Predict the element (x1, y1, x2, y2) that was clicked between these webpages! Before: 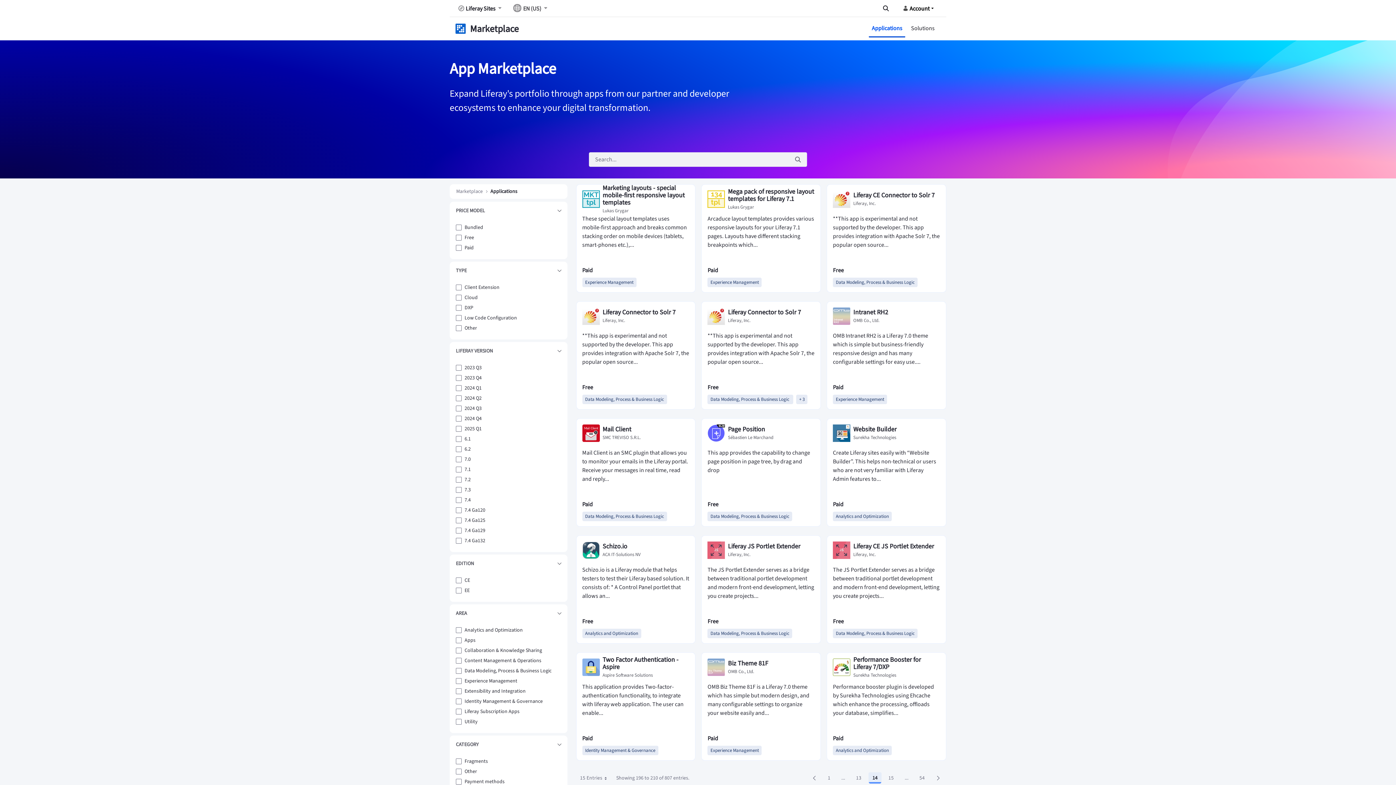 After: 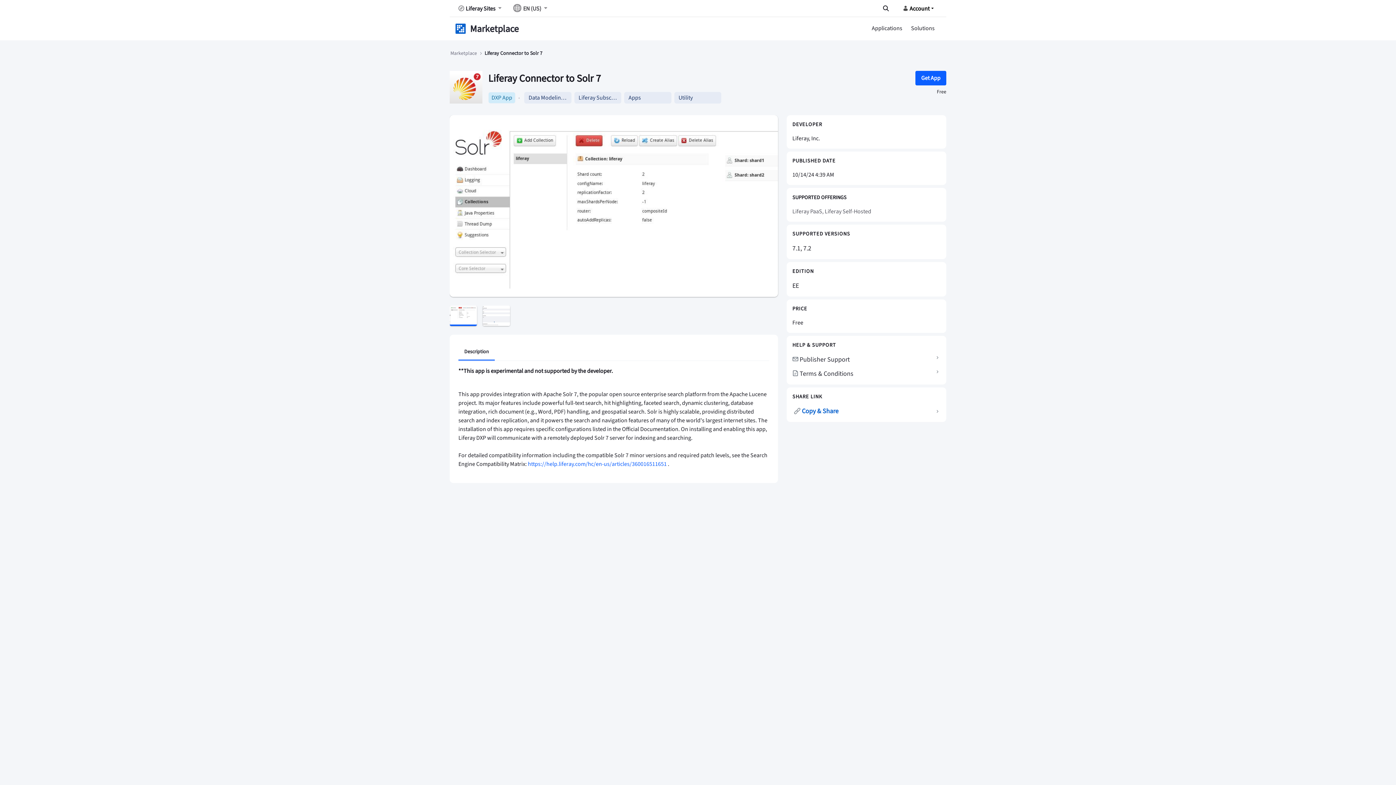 Action: label: Liferay Connector to Solr 7
Liferay, Inc.
**This app is experimental and not supported by the developer. This app provides integration with Apache Solr 7, the popular open source...
Free
Data Modeling, Process & Business Logic + 3 bbox: (701, 301, 821, 409)